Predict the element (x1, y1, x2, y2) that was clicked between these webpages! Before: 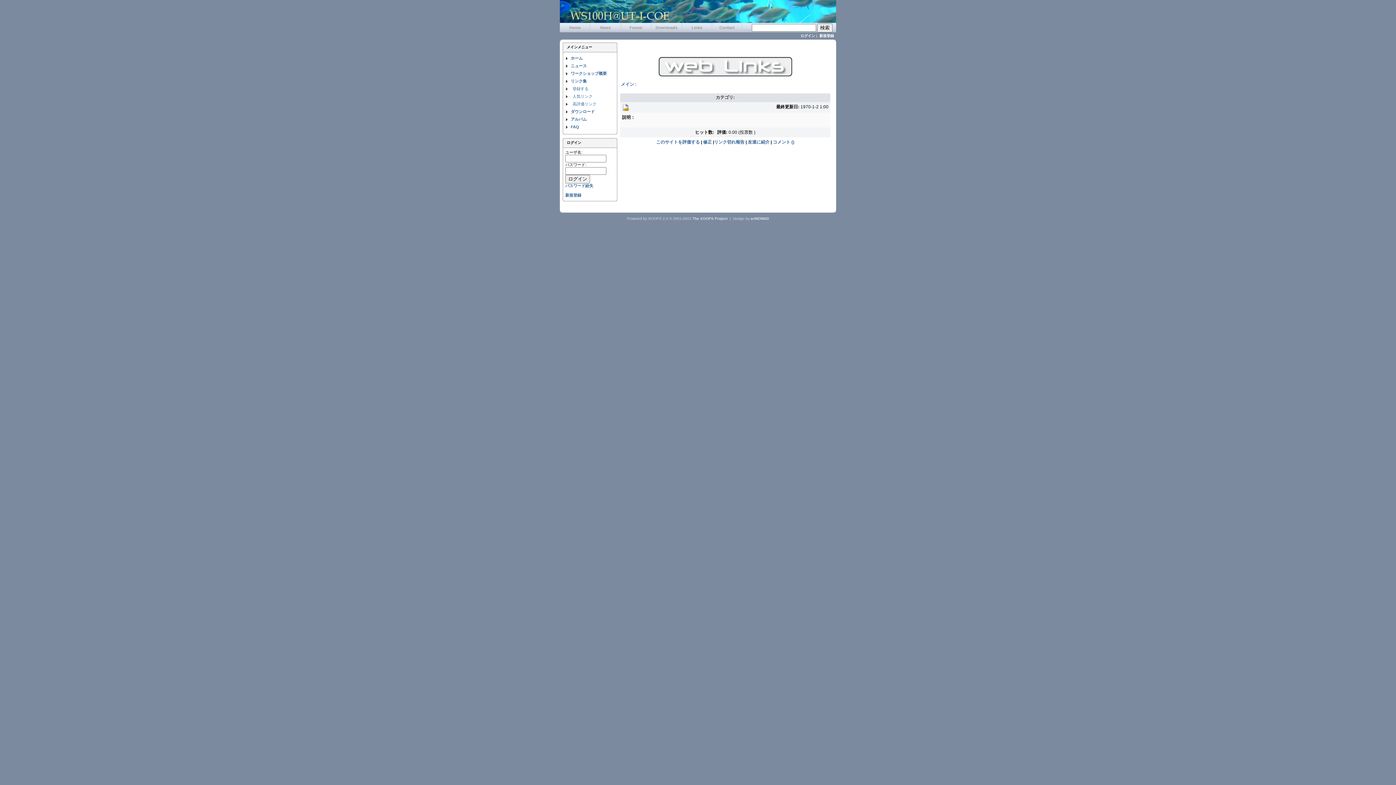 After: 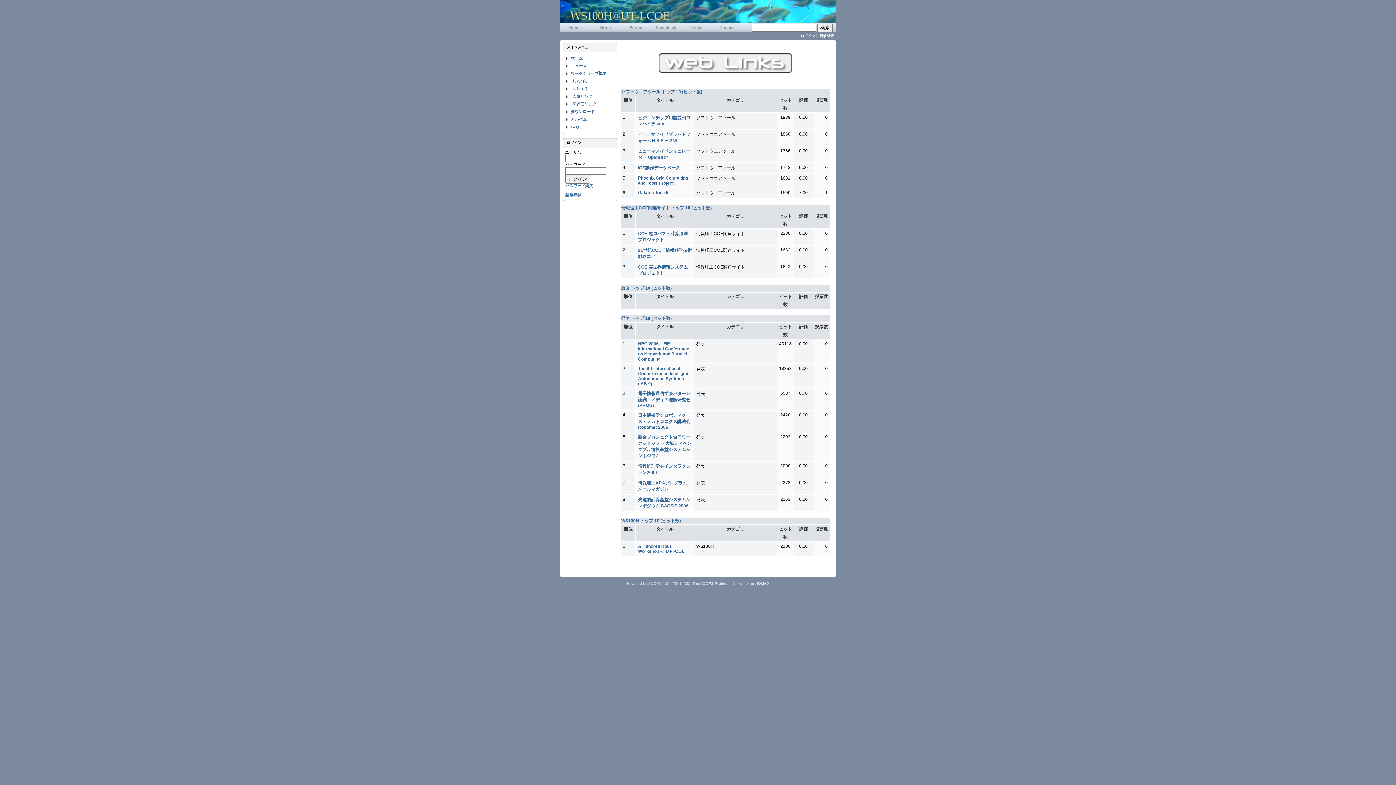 Action: label: 人気リンク bbox: (565, 92, 614, 100)